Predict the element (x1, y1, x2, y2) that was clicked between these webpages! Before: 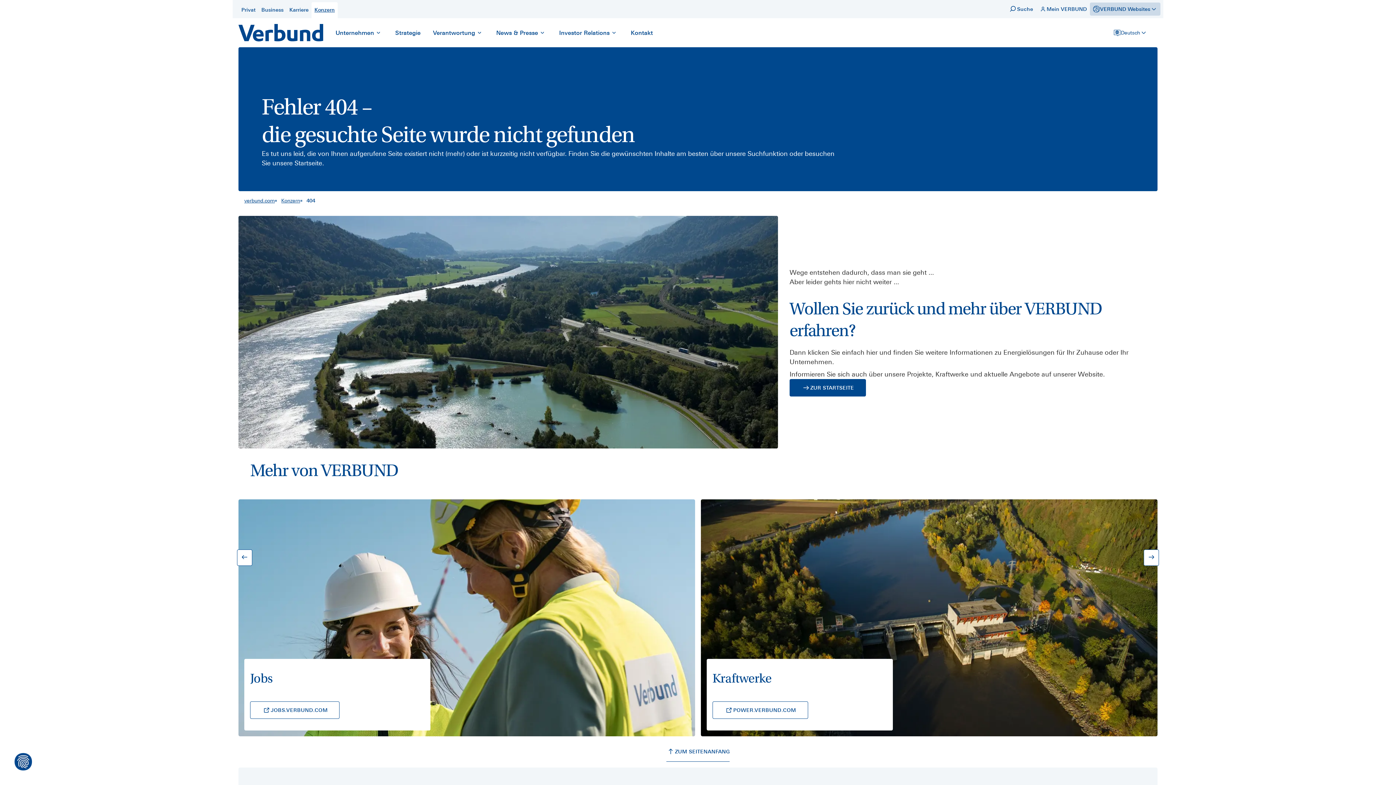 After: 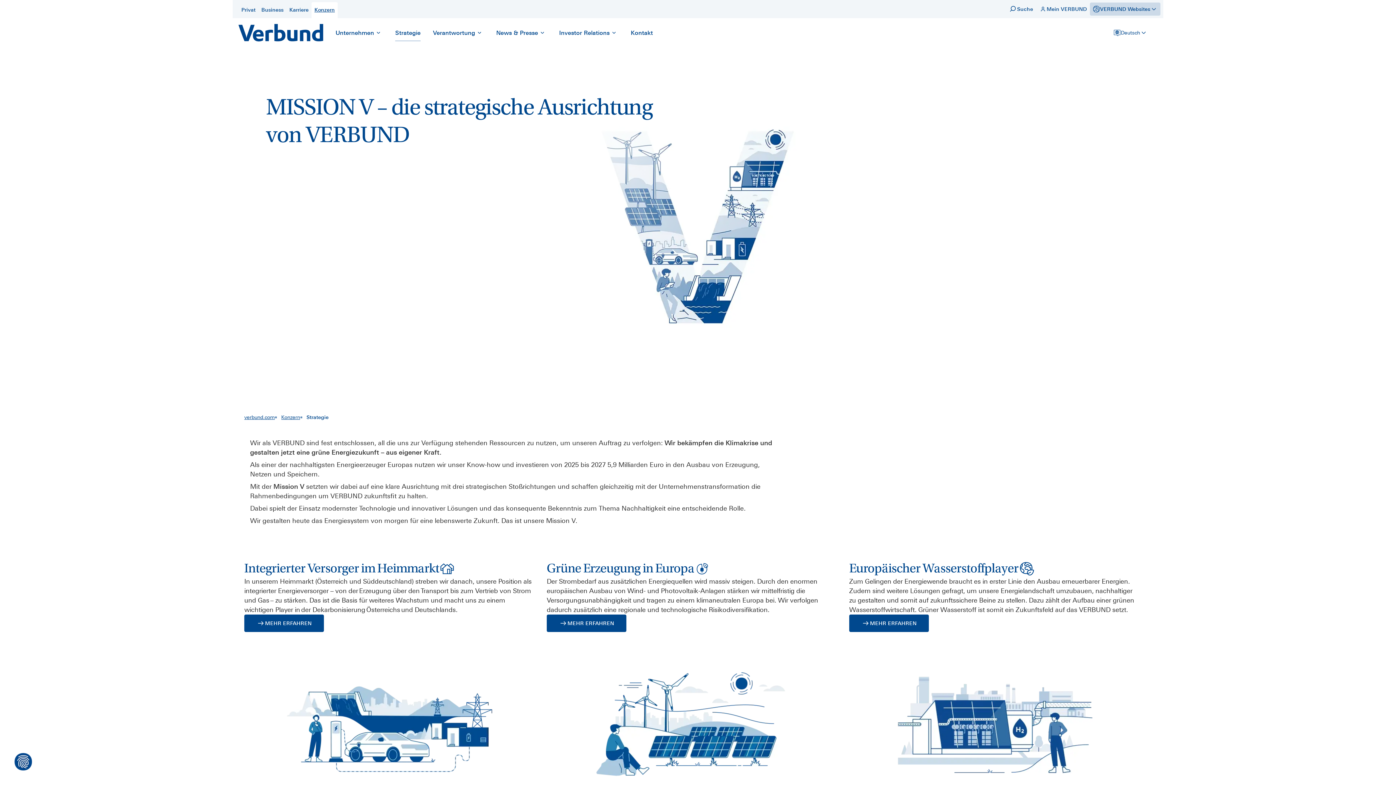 Action: bbox: (389, 24, 426, 41) label: Strategie